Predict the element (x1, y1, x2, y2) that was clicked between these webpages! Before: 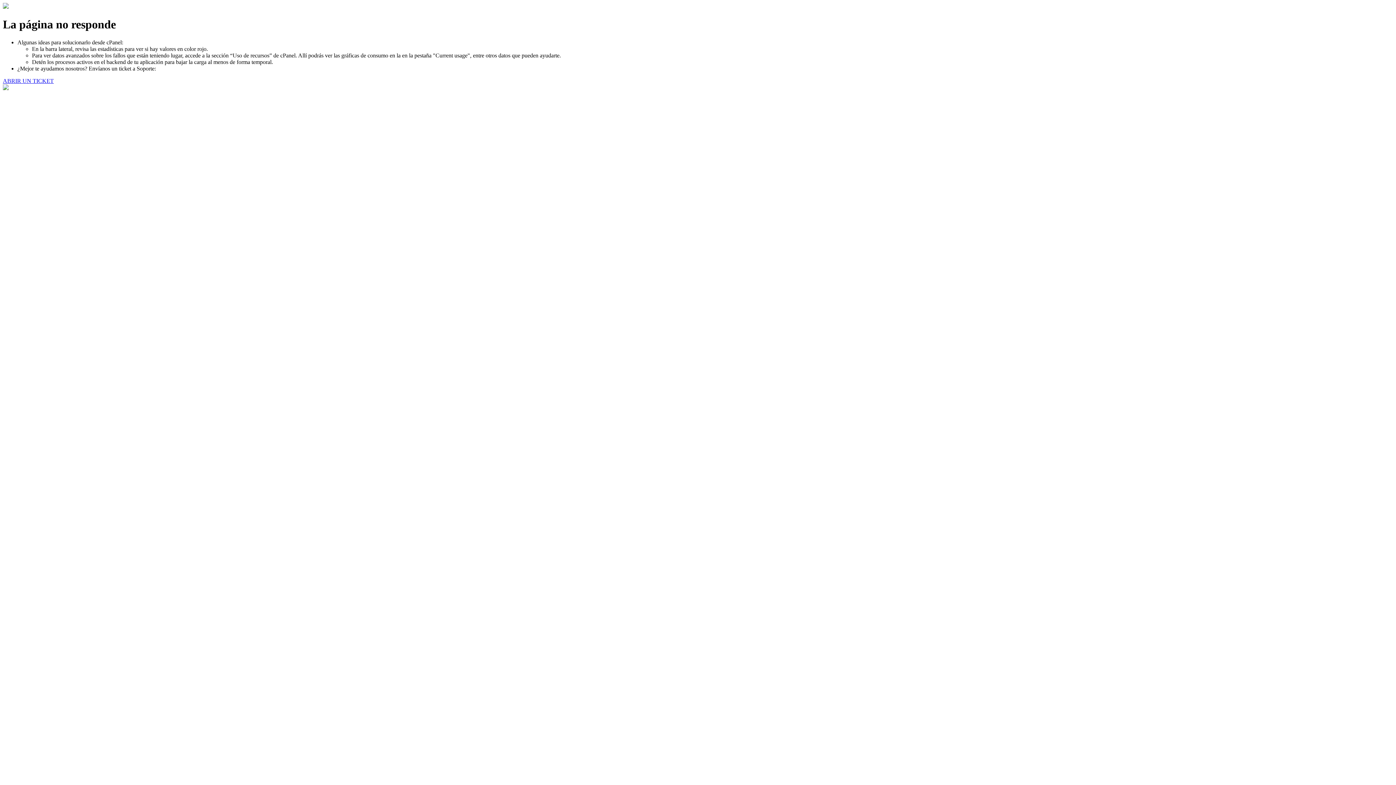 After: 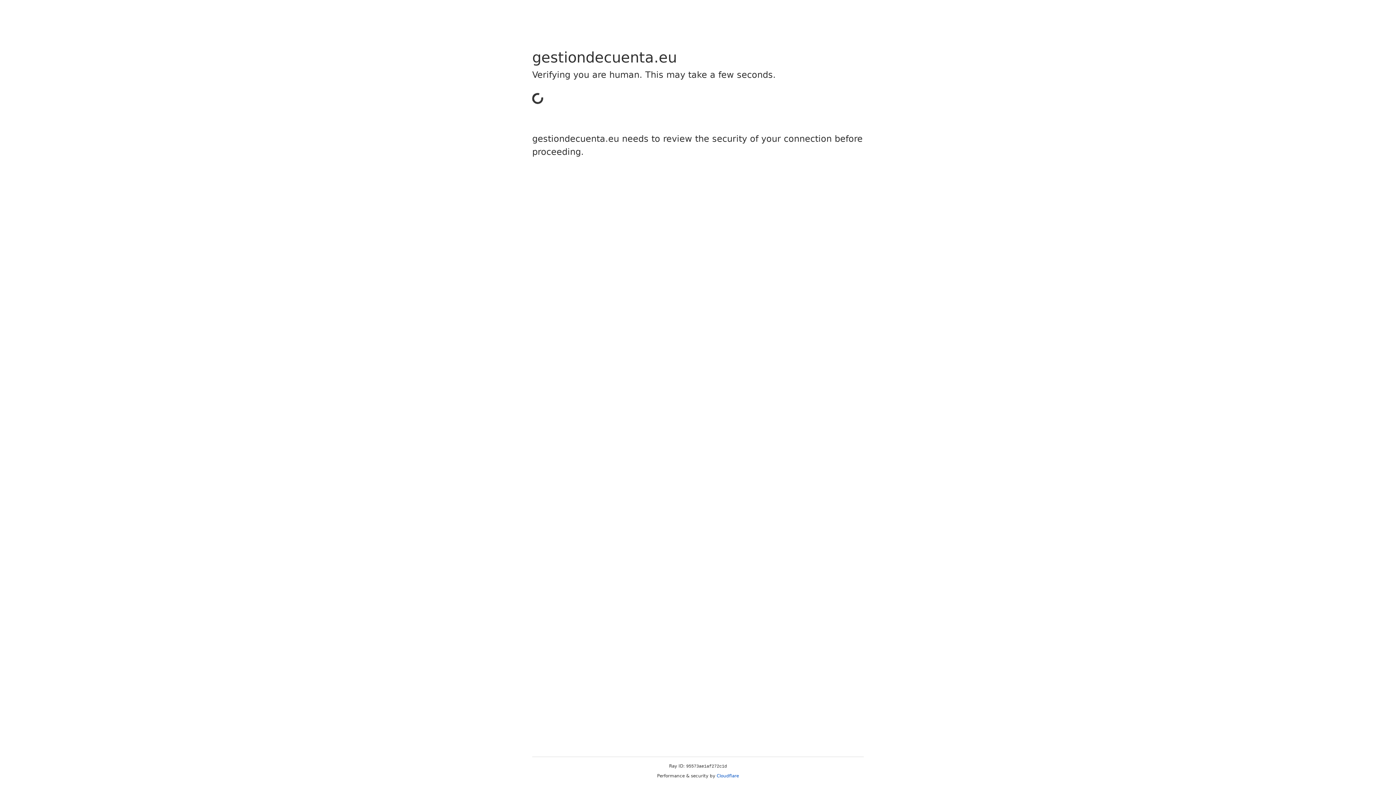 Action: bbox: (2, 77, 53, 83) label: ABRIR UN TICKET